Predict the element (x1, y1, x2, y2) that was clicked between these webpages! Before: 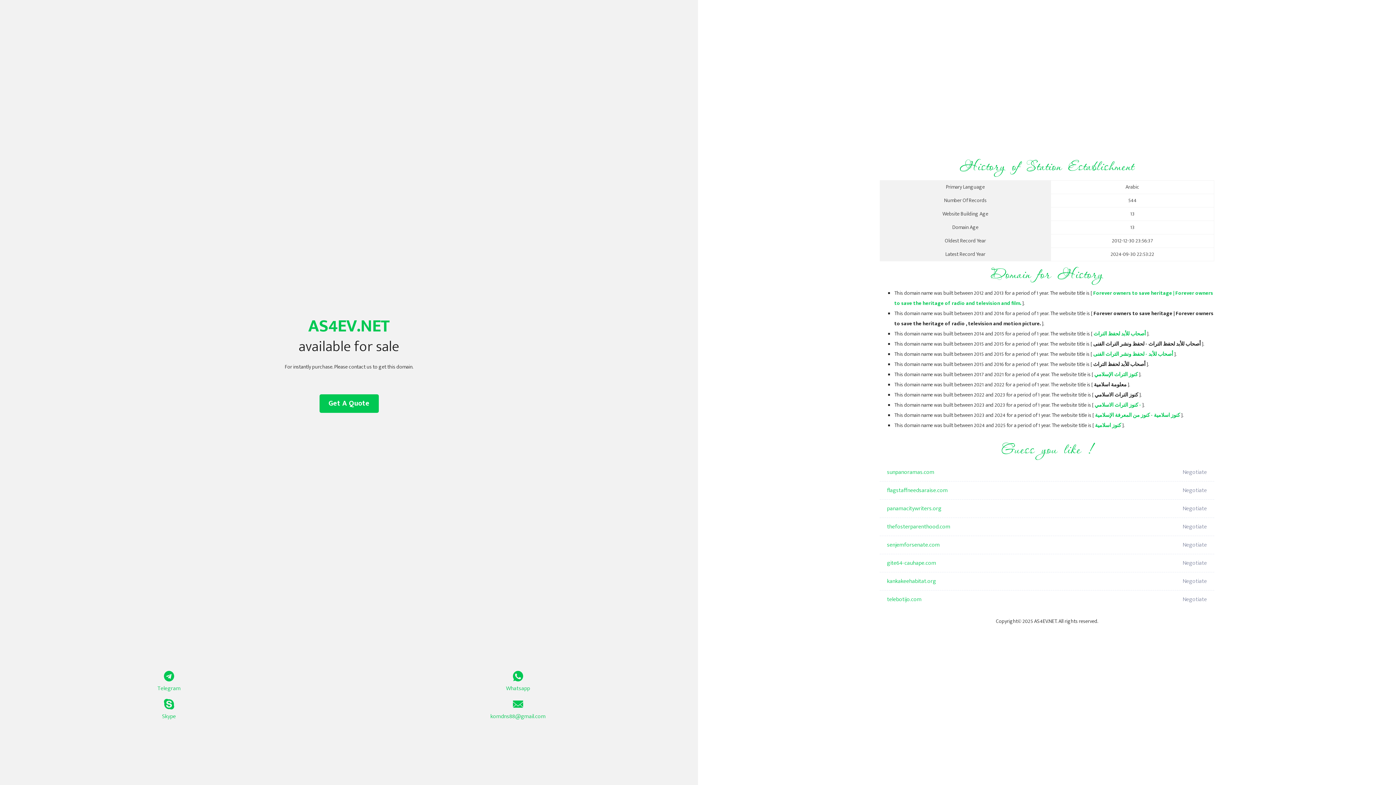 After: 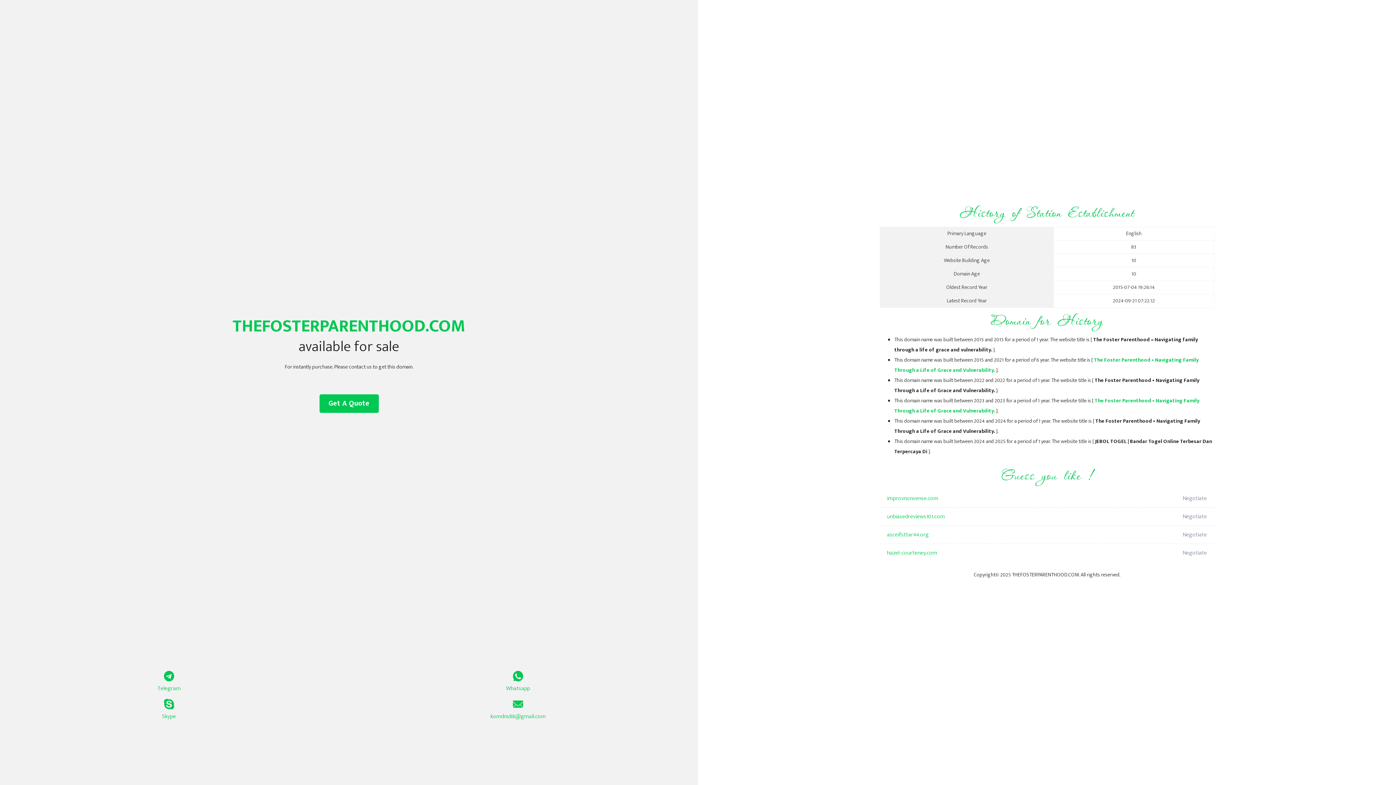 Action: label: thefosterparenthood.com bbox: (887, 518, 1098, 536)